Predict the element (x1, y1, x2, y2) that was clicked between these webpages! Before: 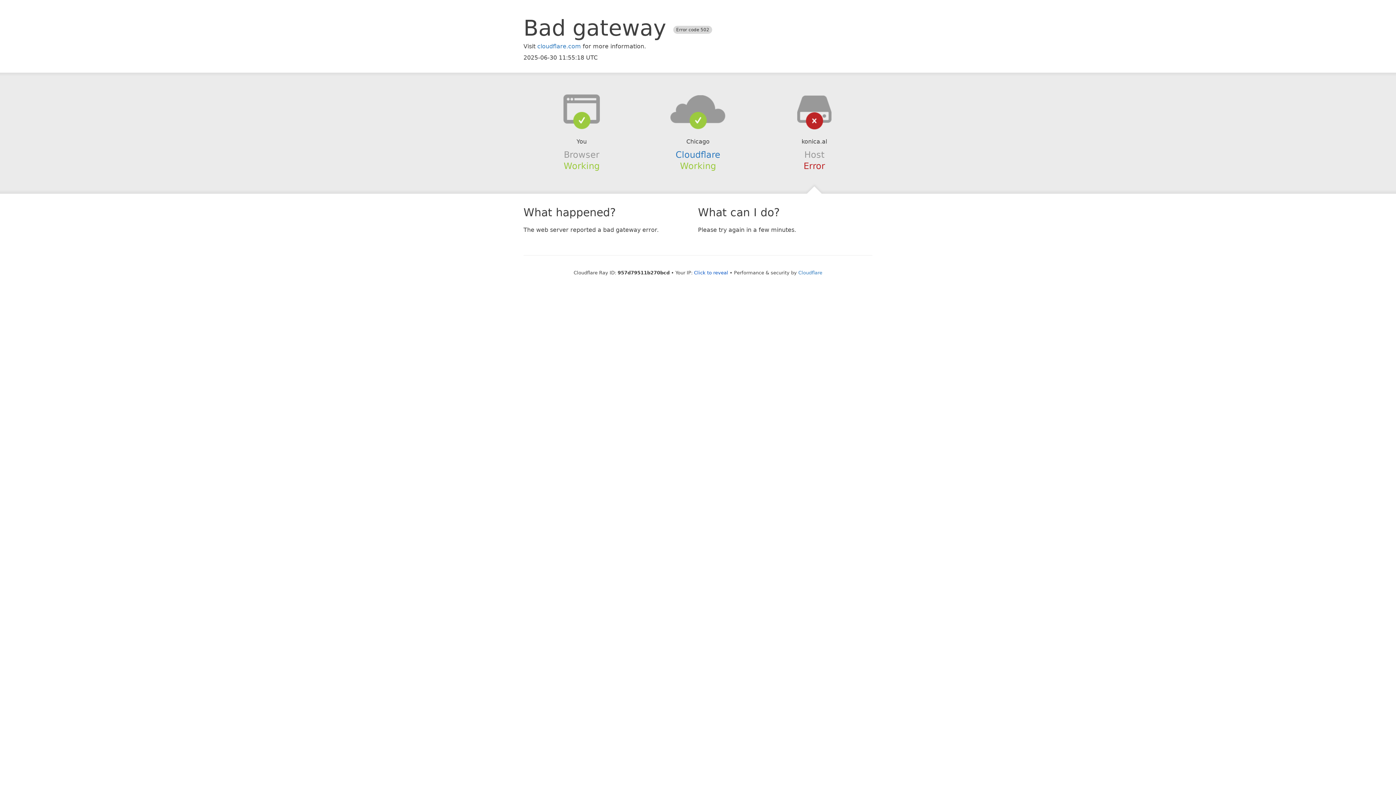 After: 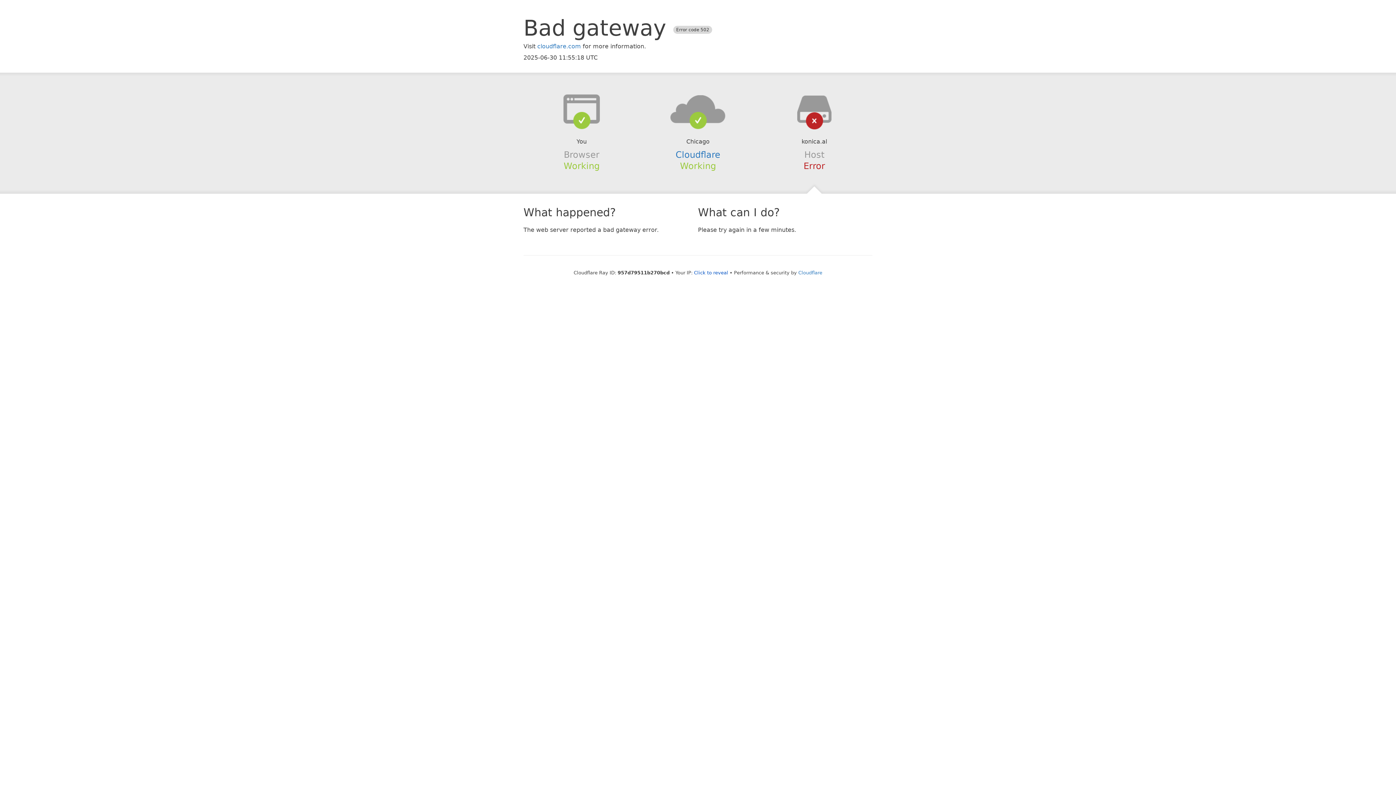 Action: bbox: (639, 94, 756, 123)